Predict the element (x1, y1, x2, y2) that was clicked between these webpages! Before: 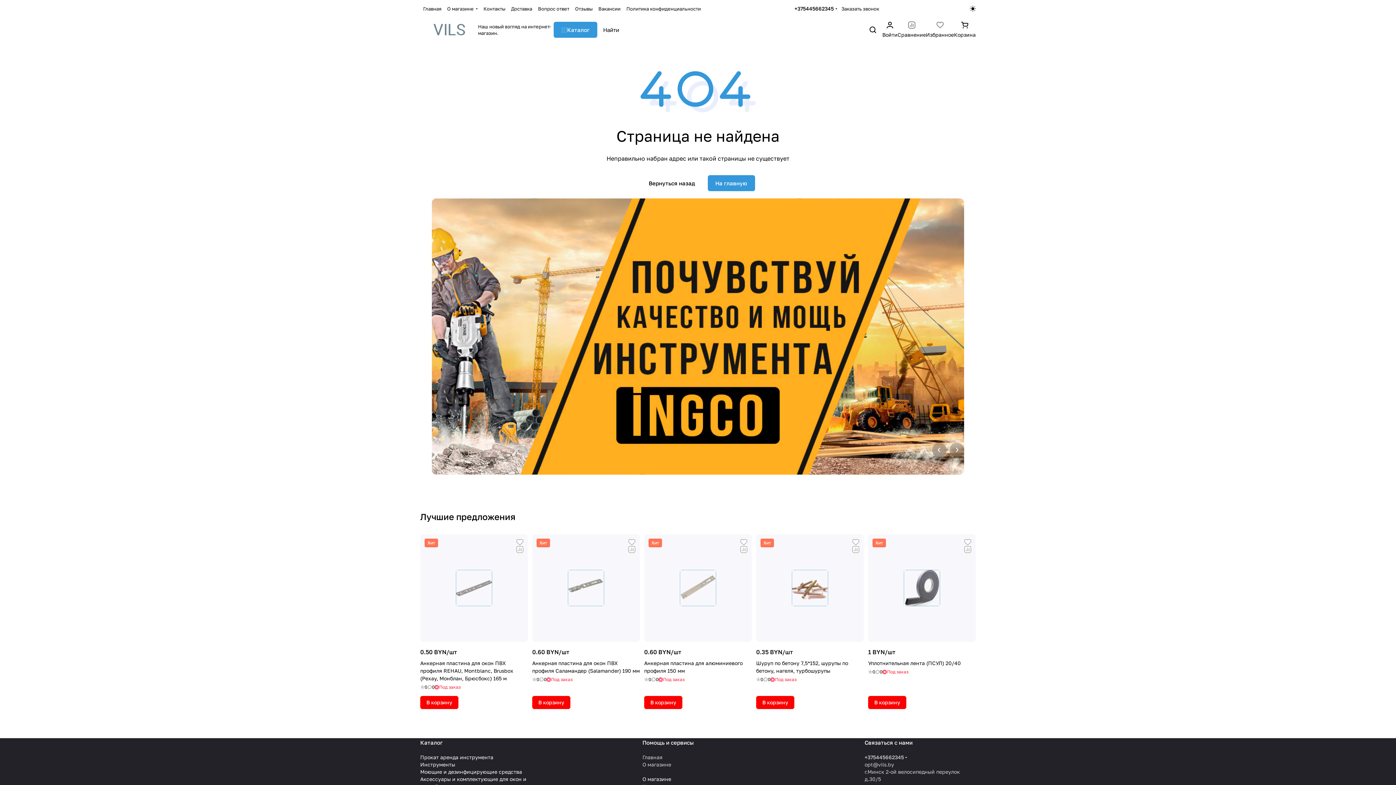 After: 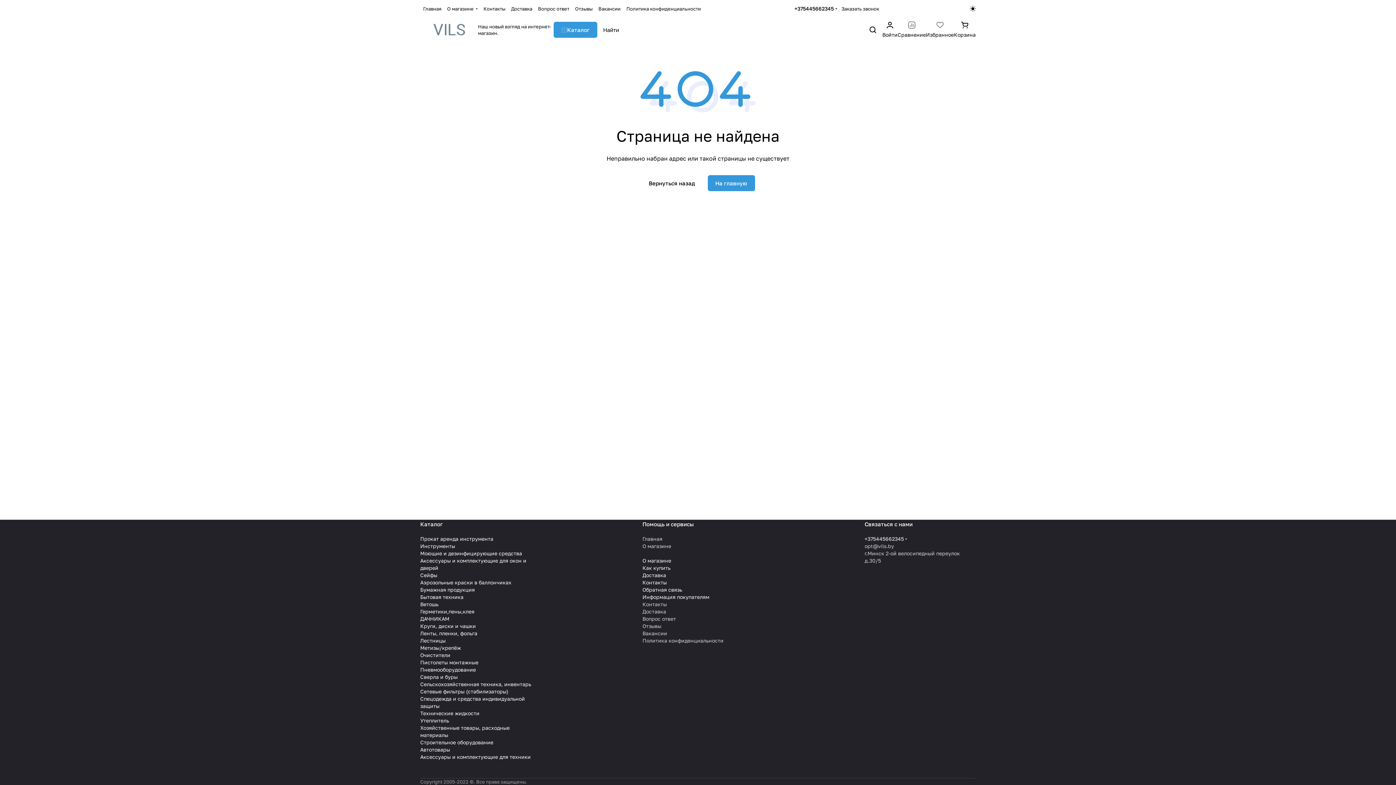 Action: bbox: (444, 5, 480, 12) label: О магазине